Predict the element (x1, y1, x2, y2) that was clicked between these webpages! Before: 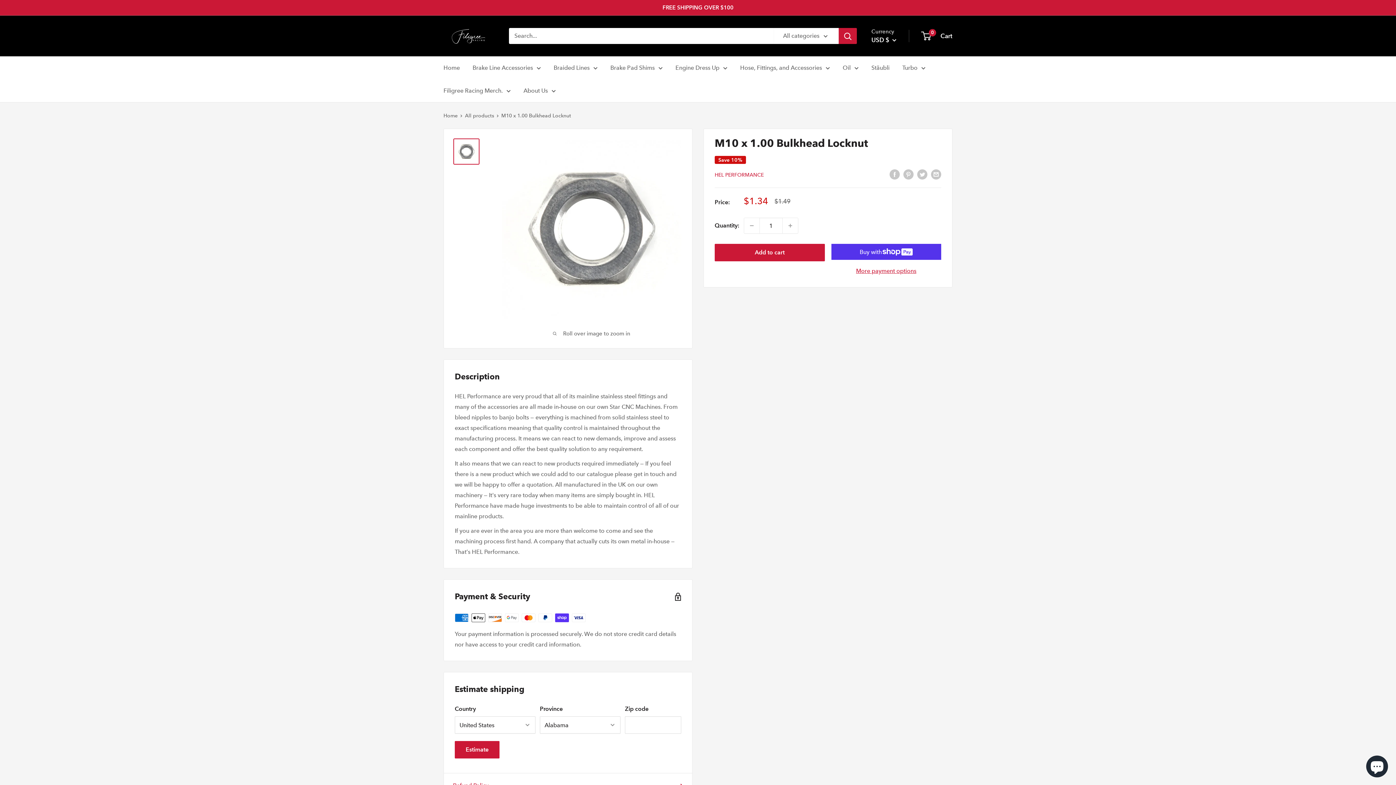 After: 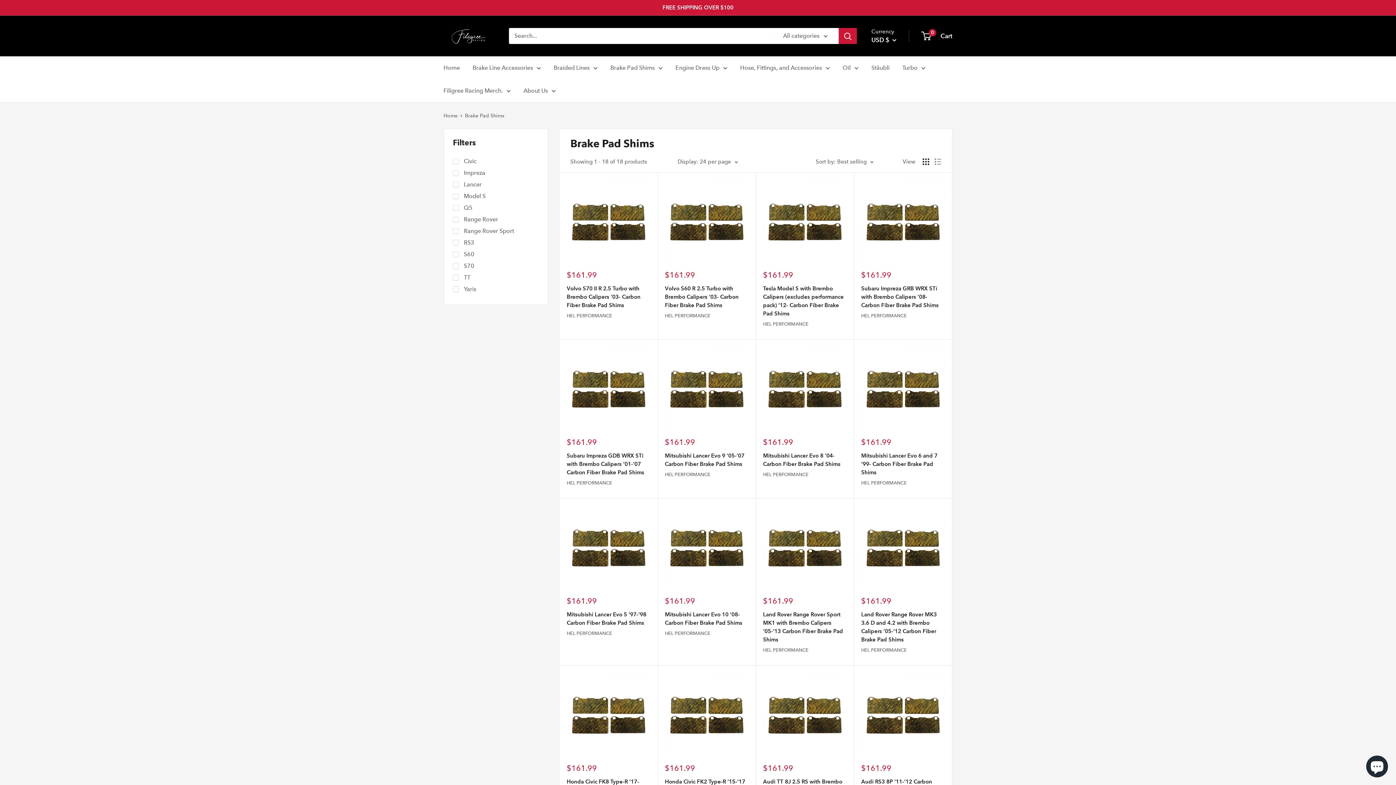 Action: bbox: (610, 62, 662, 73) label: Brake Pad Shims